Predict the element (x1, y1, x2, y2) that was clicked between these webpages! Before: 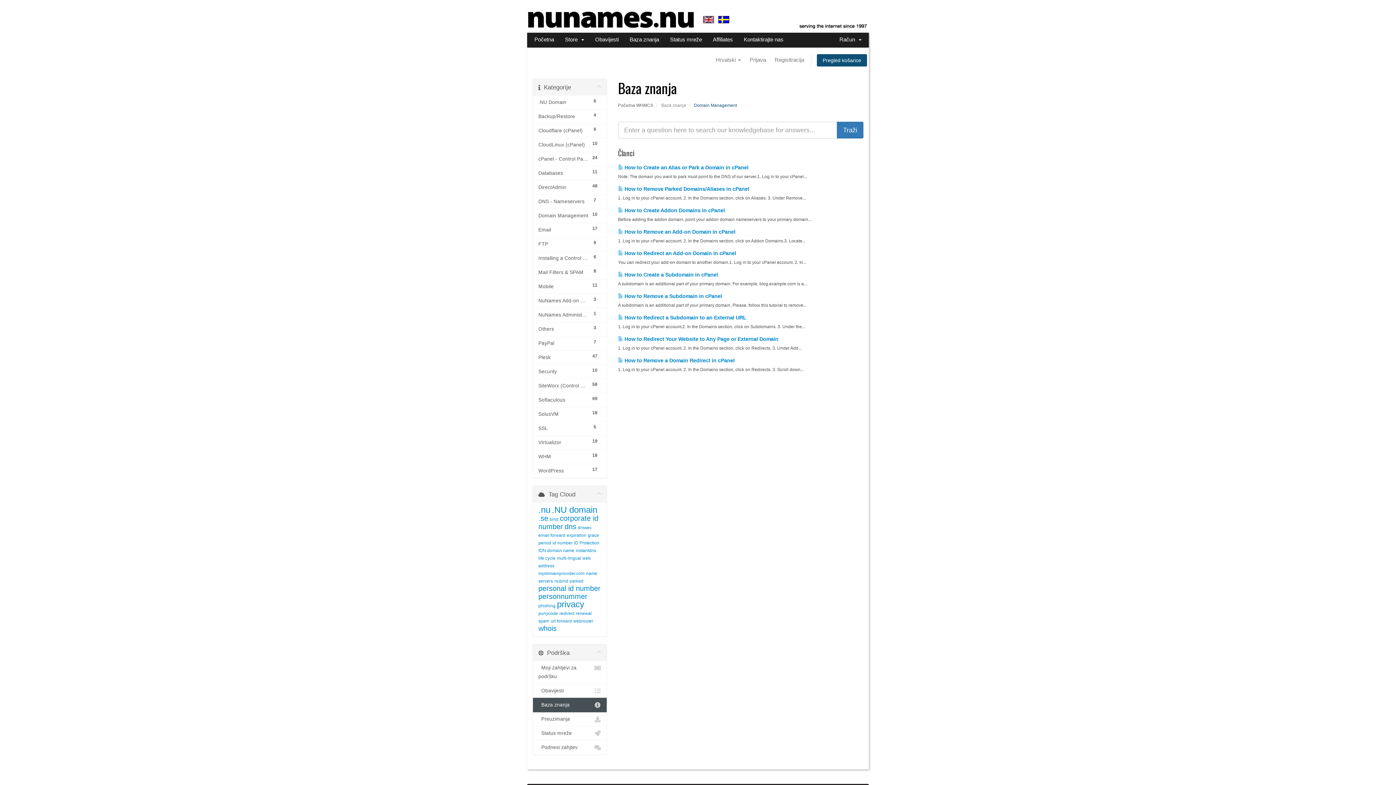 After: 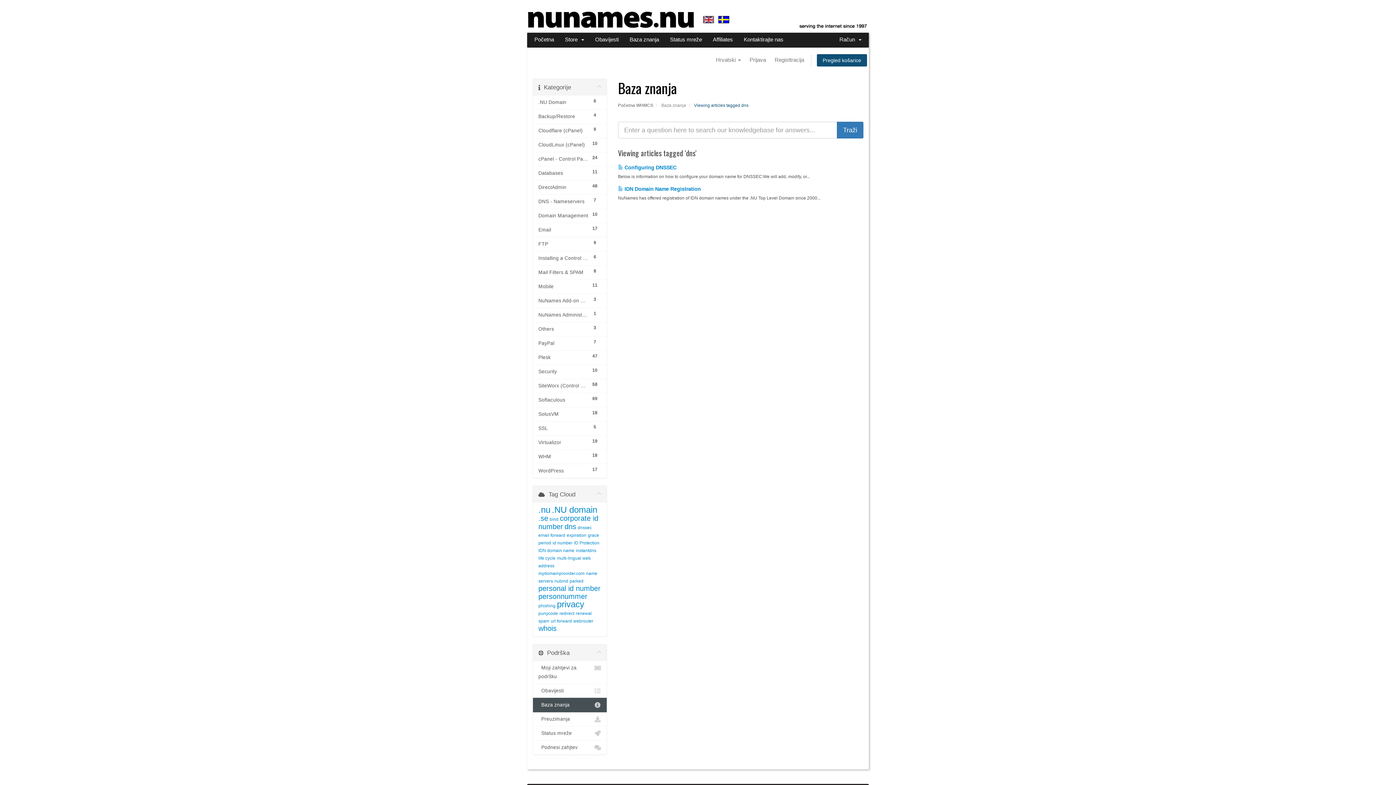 Action: bbox: (564, 522, 576, 530) label: dns